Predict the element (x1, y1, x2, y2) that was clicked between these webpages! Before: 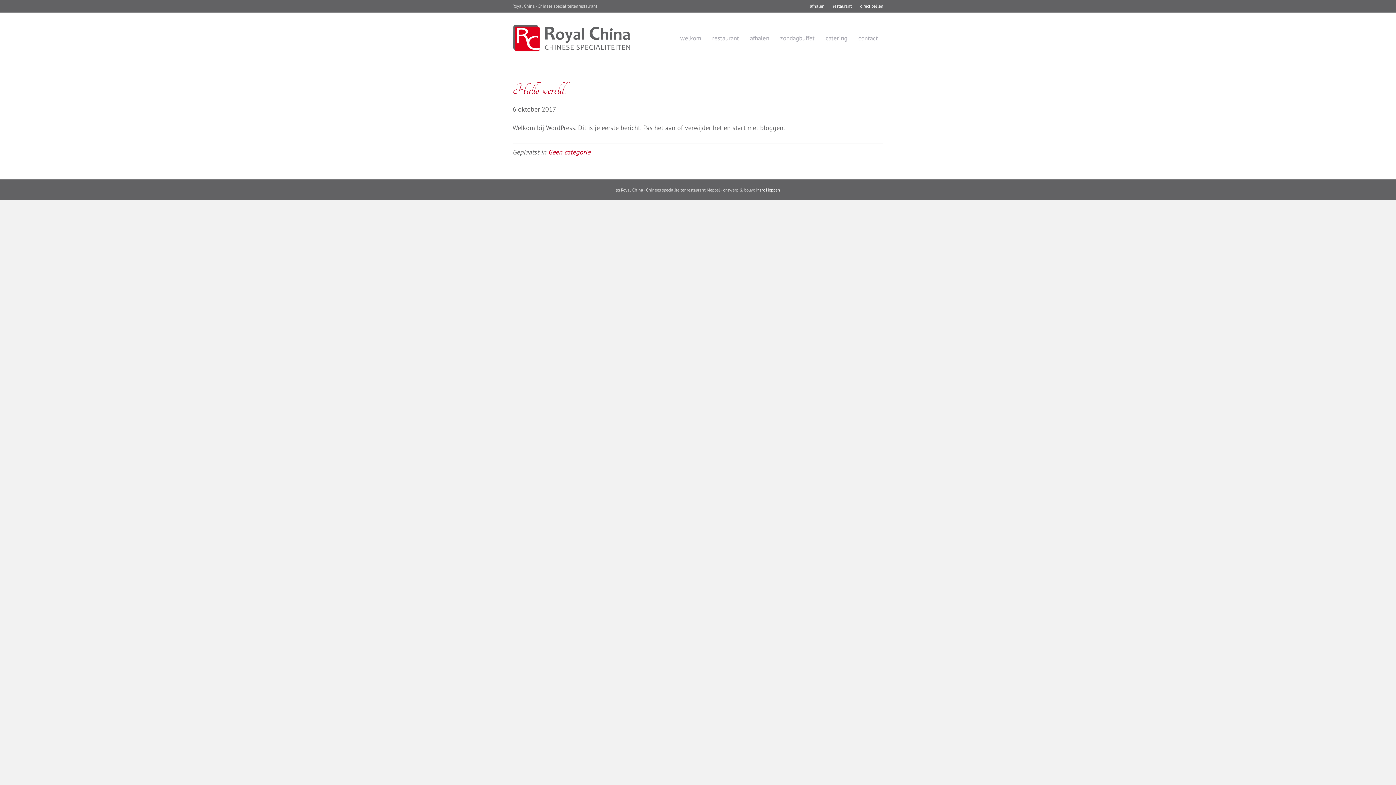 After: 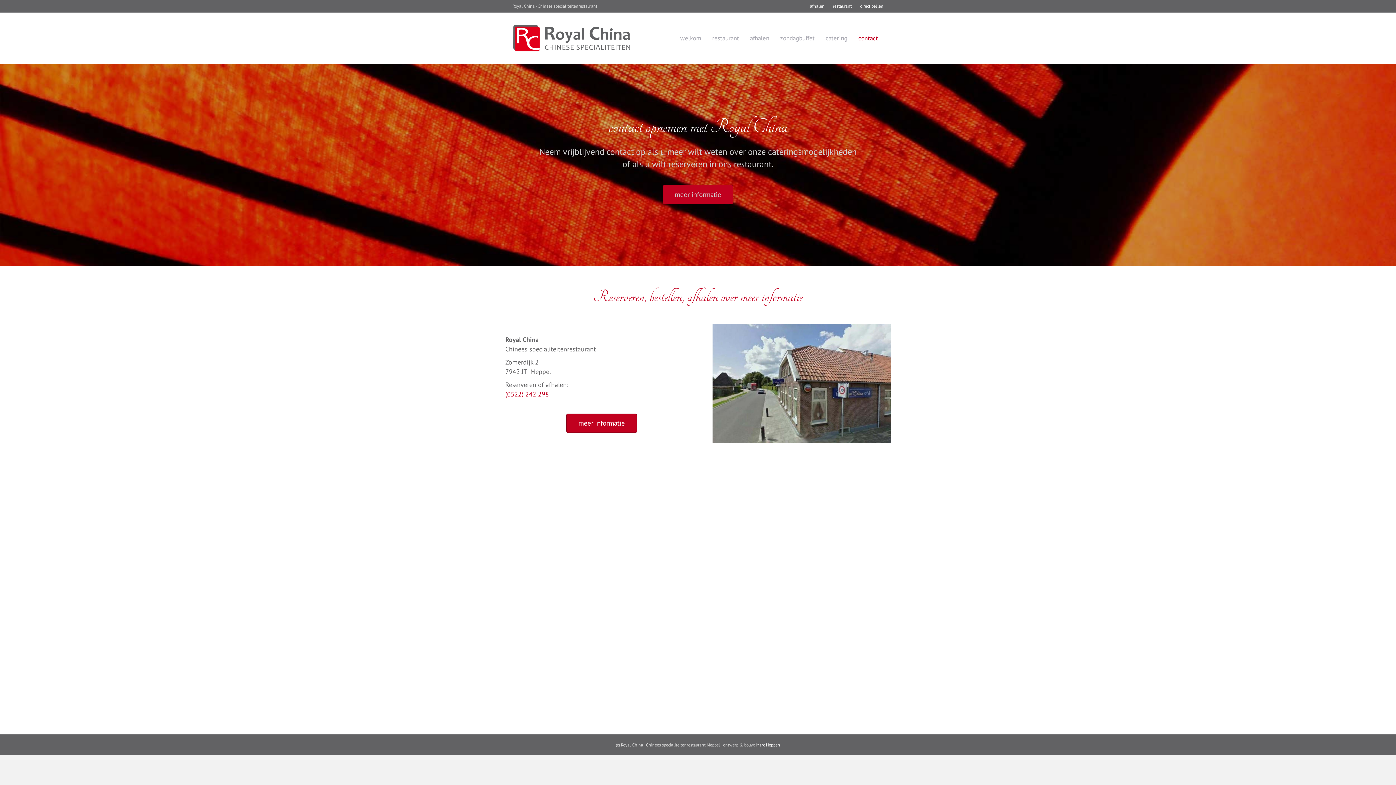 Action: label: contact bbox: (853, 28, 883, 48)